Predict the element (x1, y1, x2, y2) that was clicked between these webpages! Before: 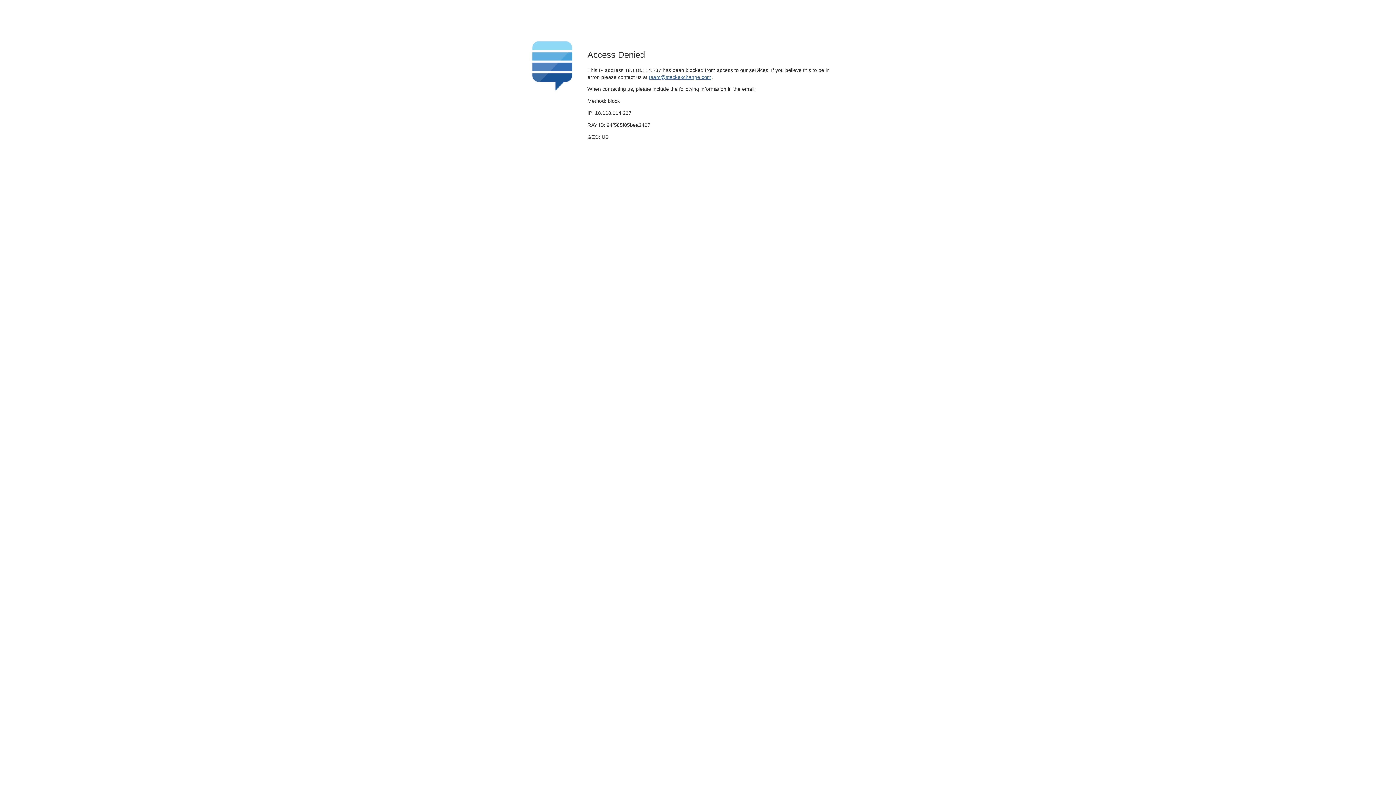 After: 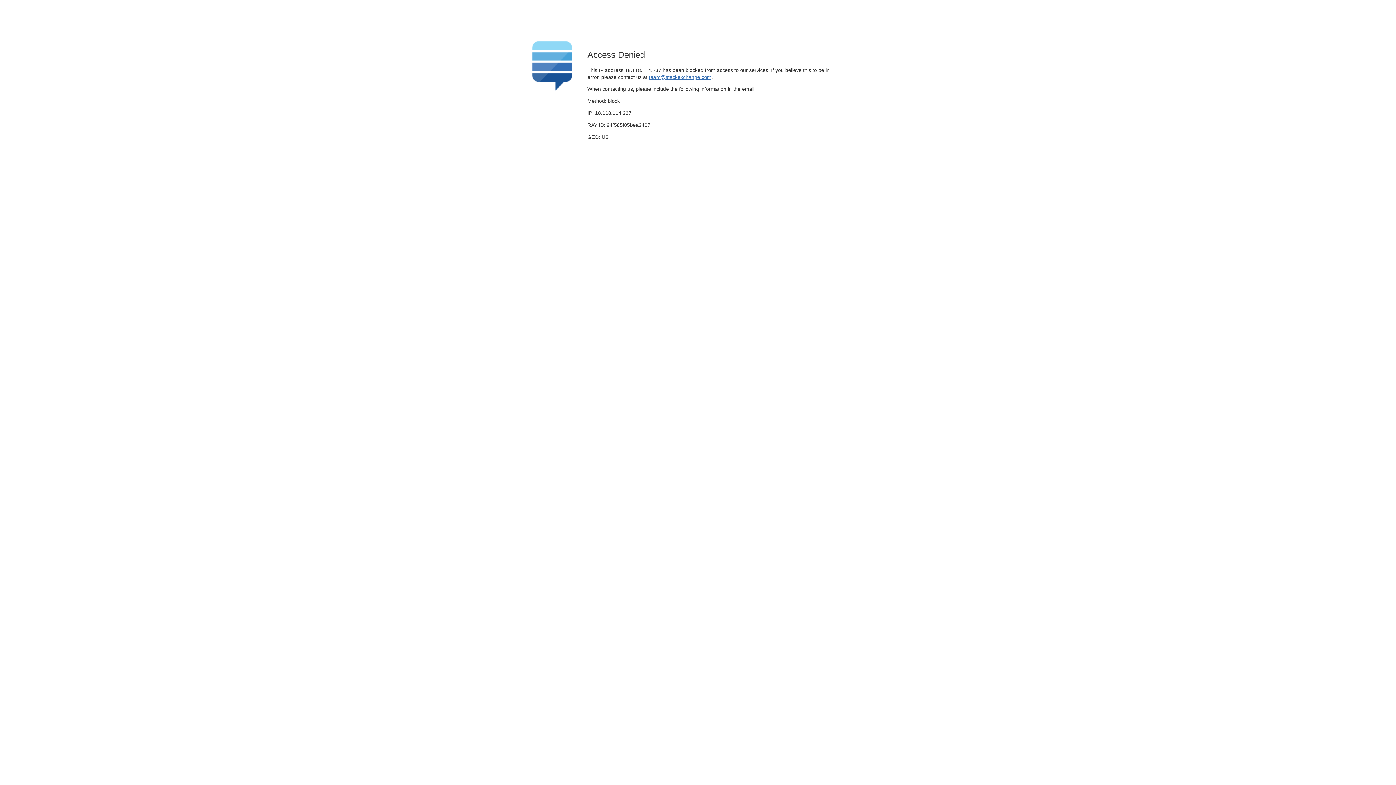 Action: bbox: (649, 74, 711, 79) label: team@stackexchange.com